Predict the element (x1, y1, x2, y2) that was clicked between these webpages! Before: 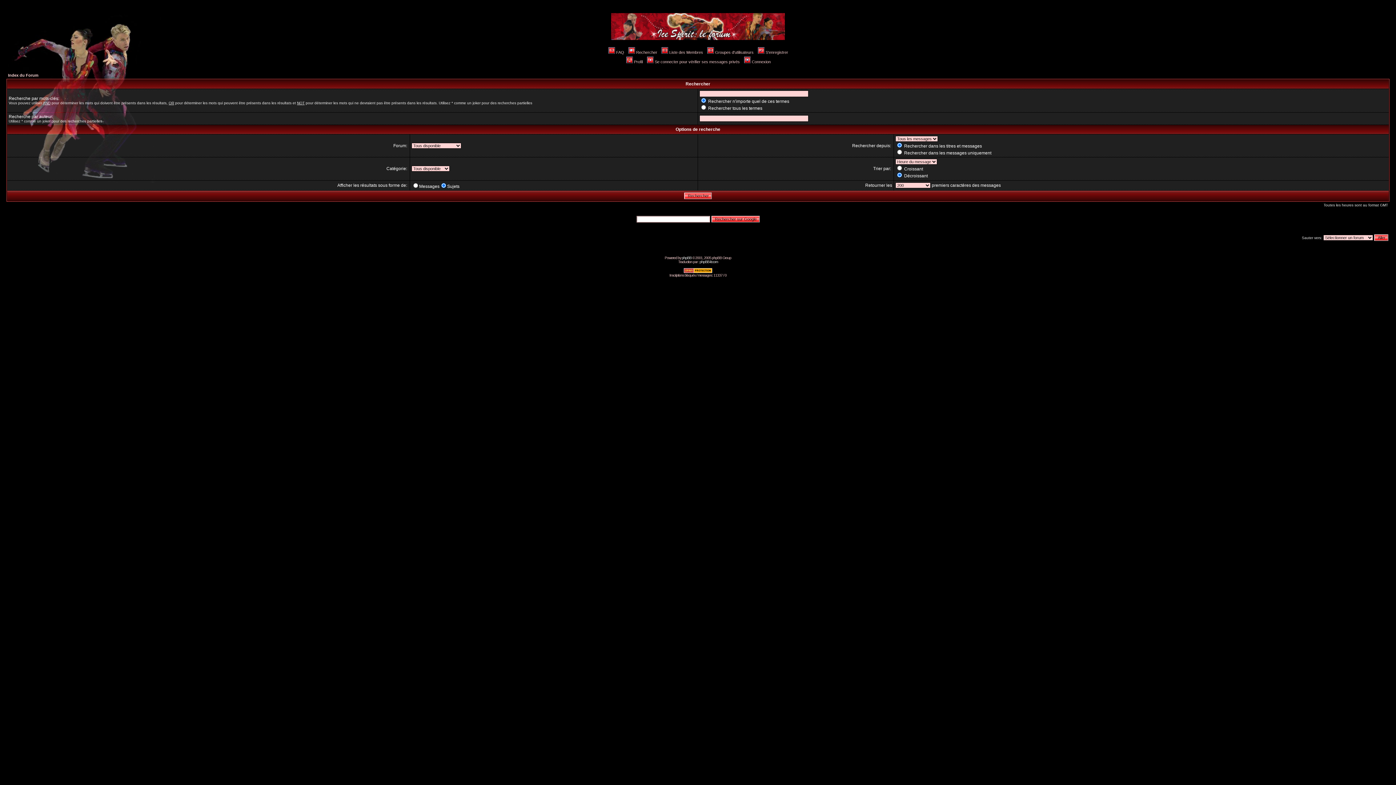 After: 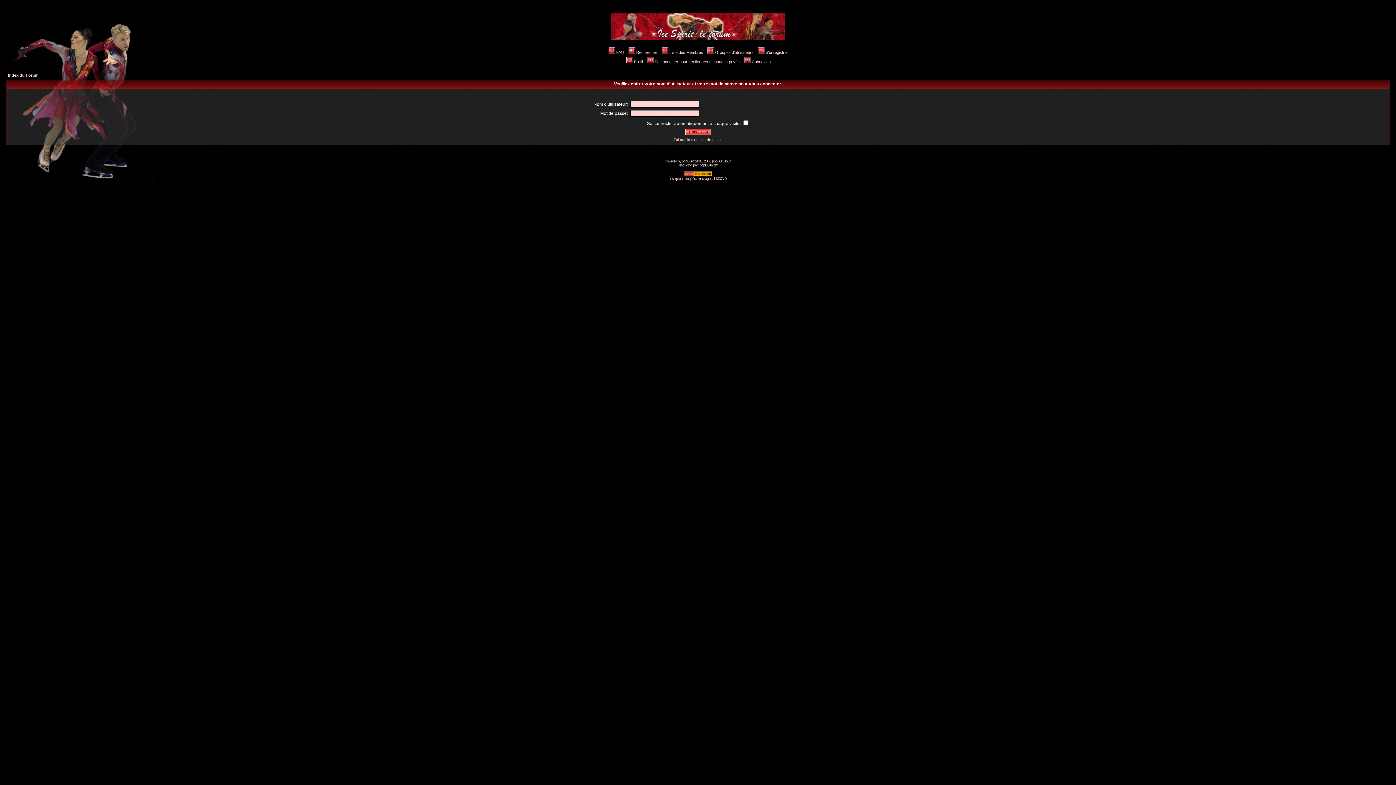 Action: bbox: (743, 59, 770, 64) label: Connexion